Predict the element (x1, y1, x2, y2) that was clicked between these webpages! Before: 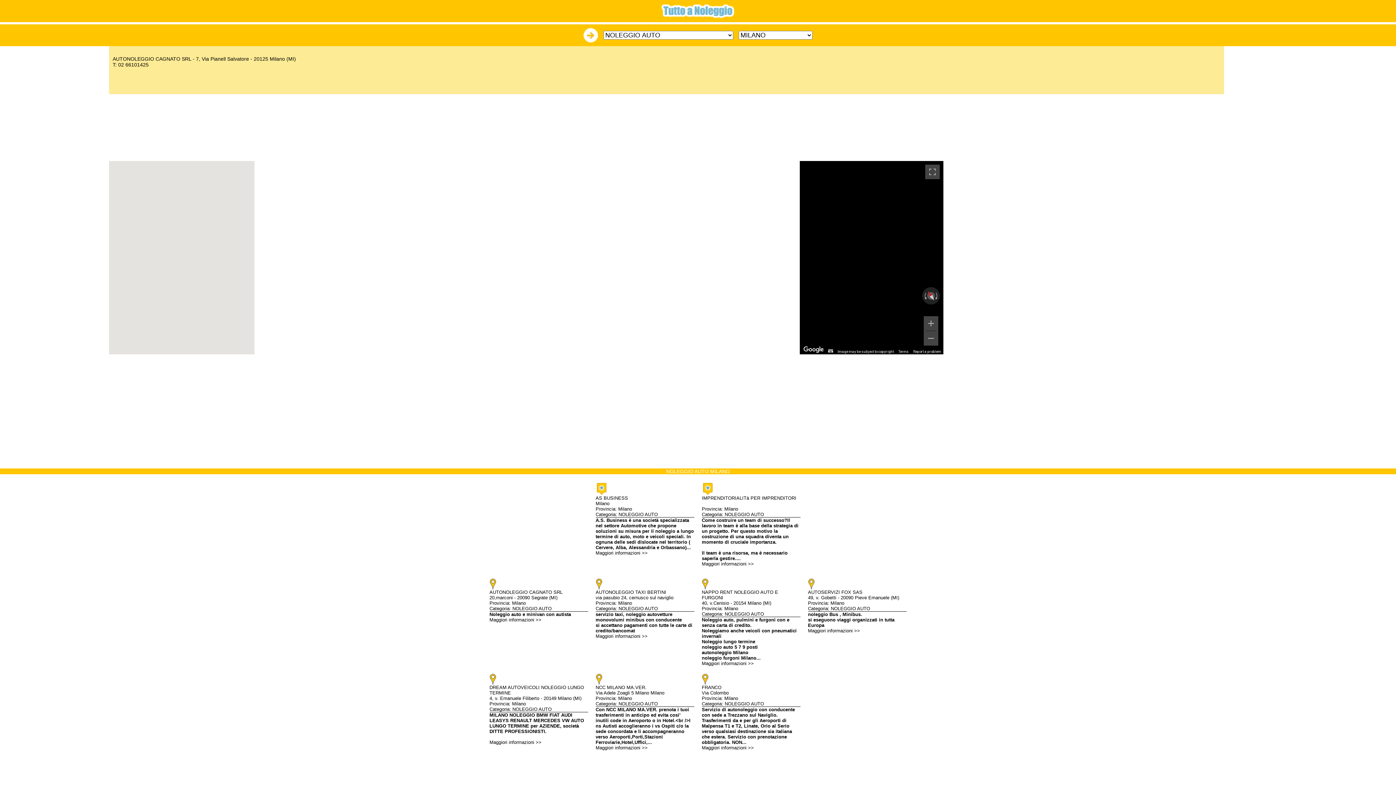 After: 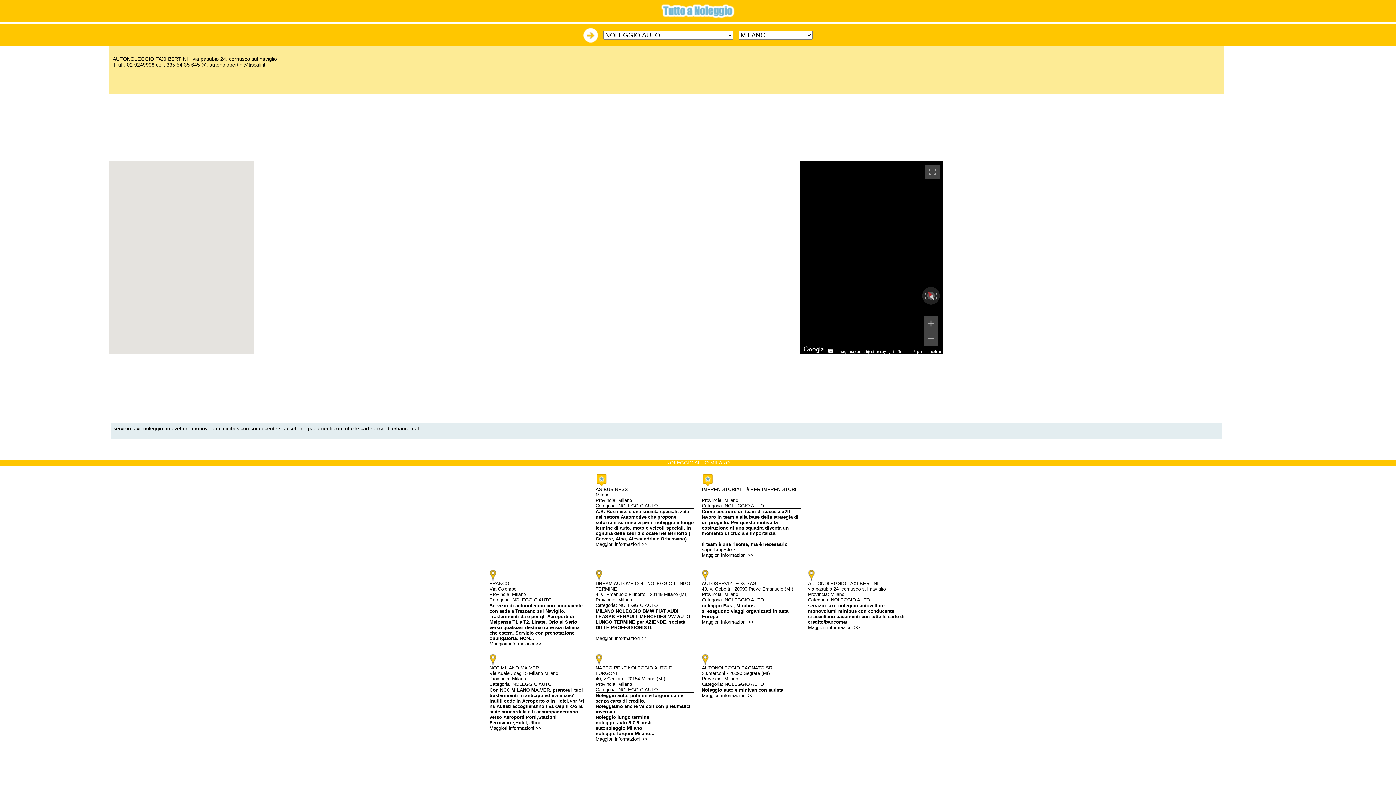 Action: label: AUTONOLEGGIO TAXI BERTINI
via pasubio 24, cernusco sul naviglio
Provincia: Milano
Categoria: NOLEGGIO AUTO

servizio taxi, noleggio autovetture monovolumi minibus con conducente
si accettano pagamenti con tutte le carte di credito/bancomat
Maggiori informazioni >> bbox: (595, 589, 694, 639)